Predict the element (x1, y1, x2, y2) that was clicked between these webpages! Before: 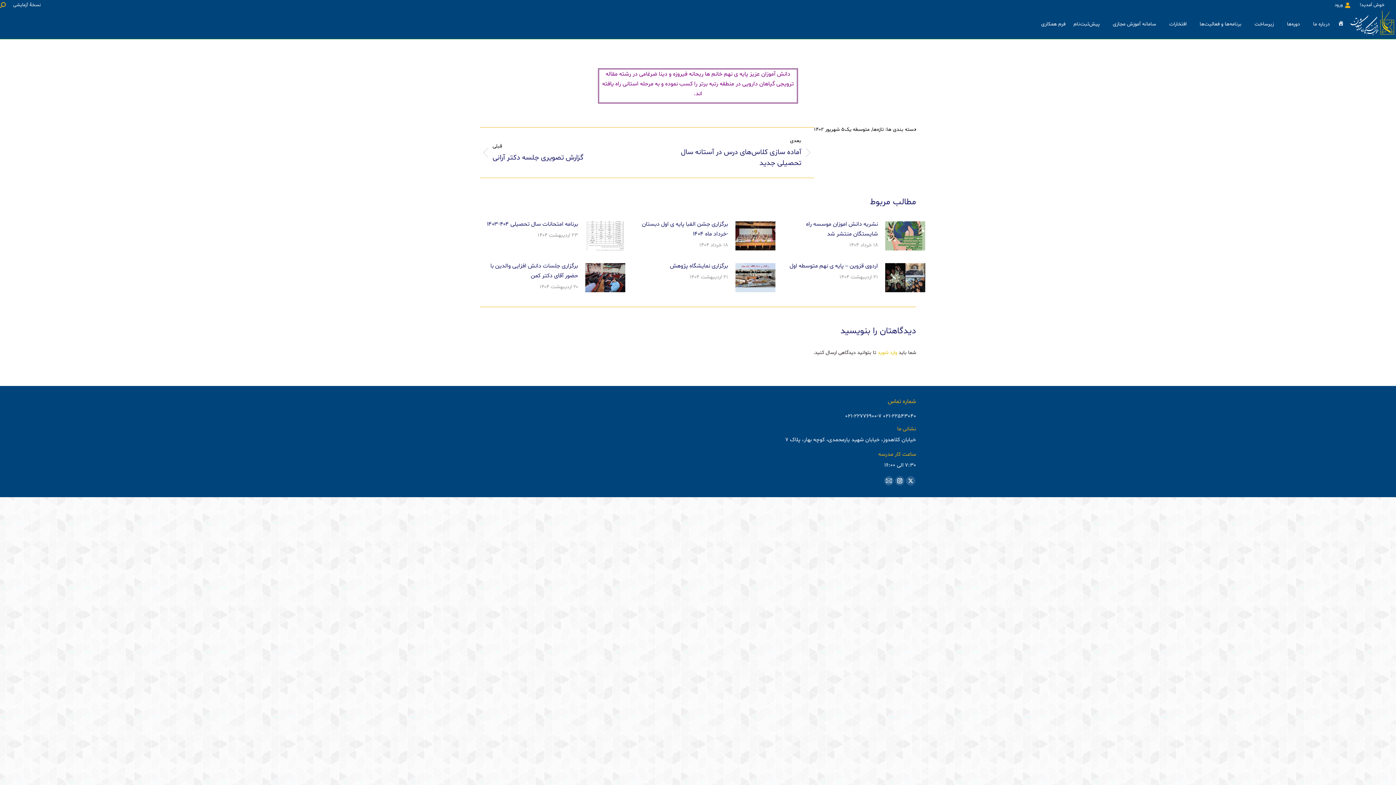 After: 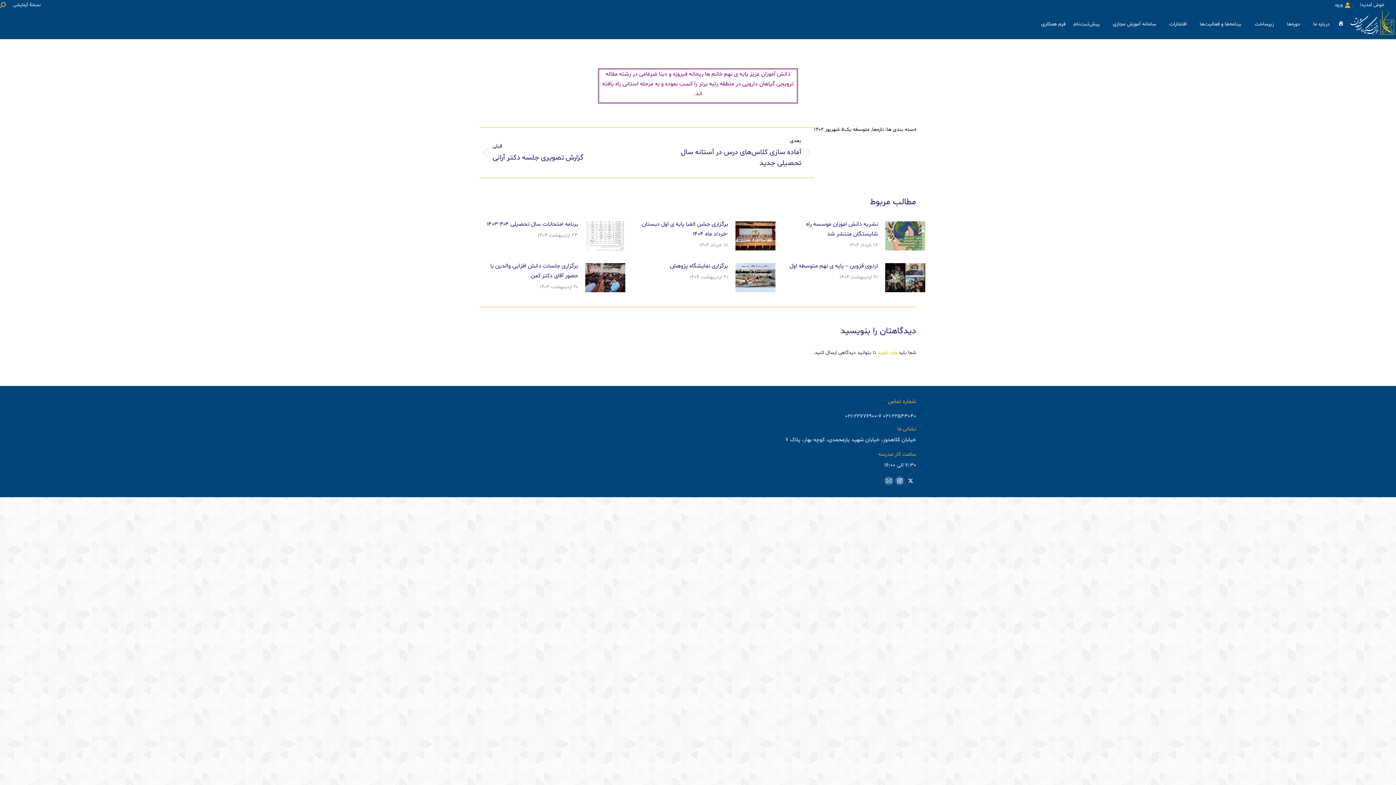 Action: label: X صفحه در پنجره جدید باز می‌شود bbox: (906, 476, 915, 485)